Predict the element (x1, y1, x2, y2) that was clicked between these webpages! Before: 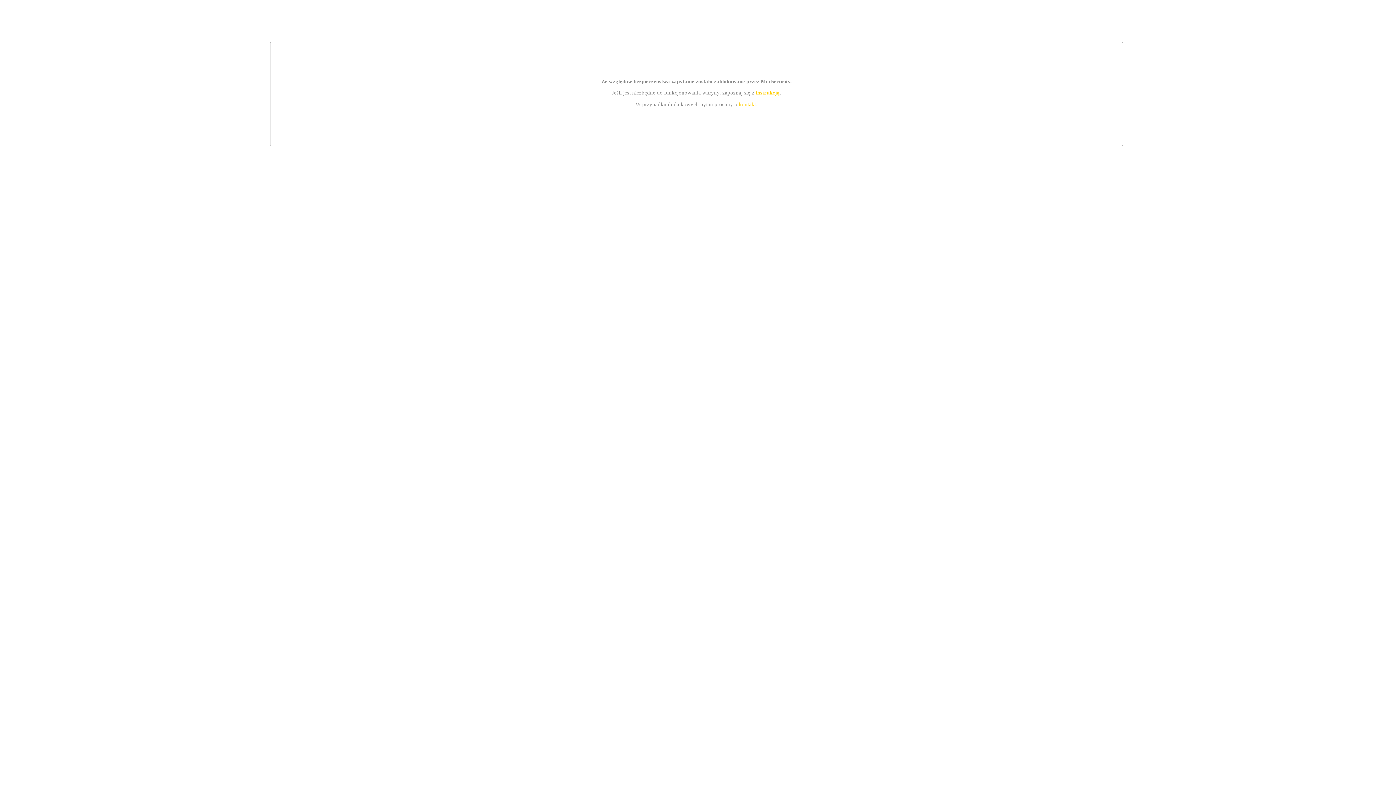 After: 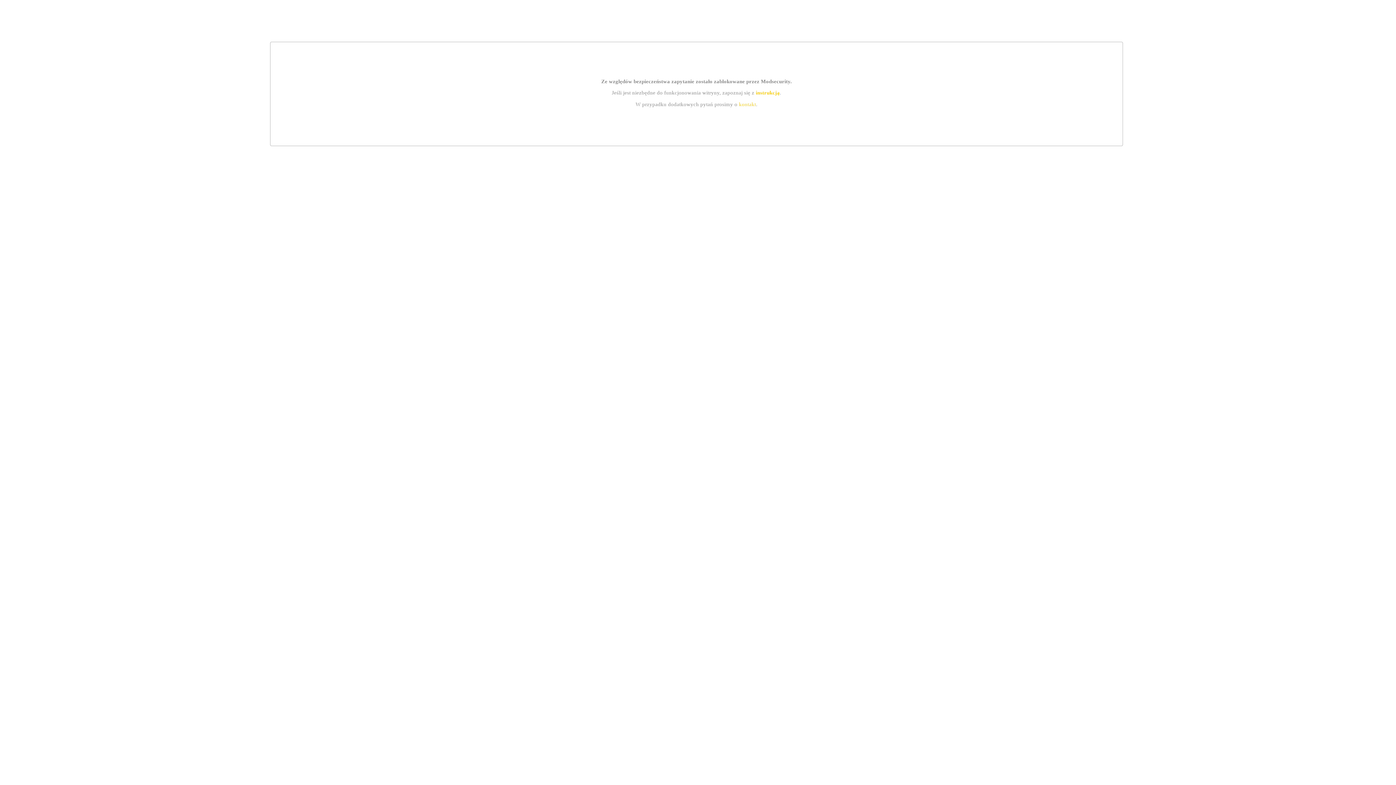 Action: bbox: (755, 89, 779, 95) label: instrukcją